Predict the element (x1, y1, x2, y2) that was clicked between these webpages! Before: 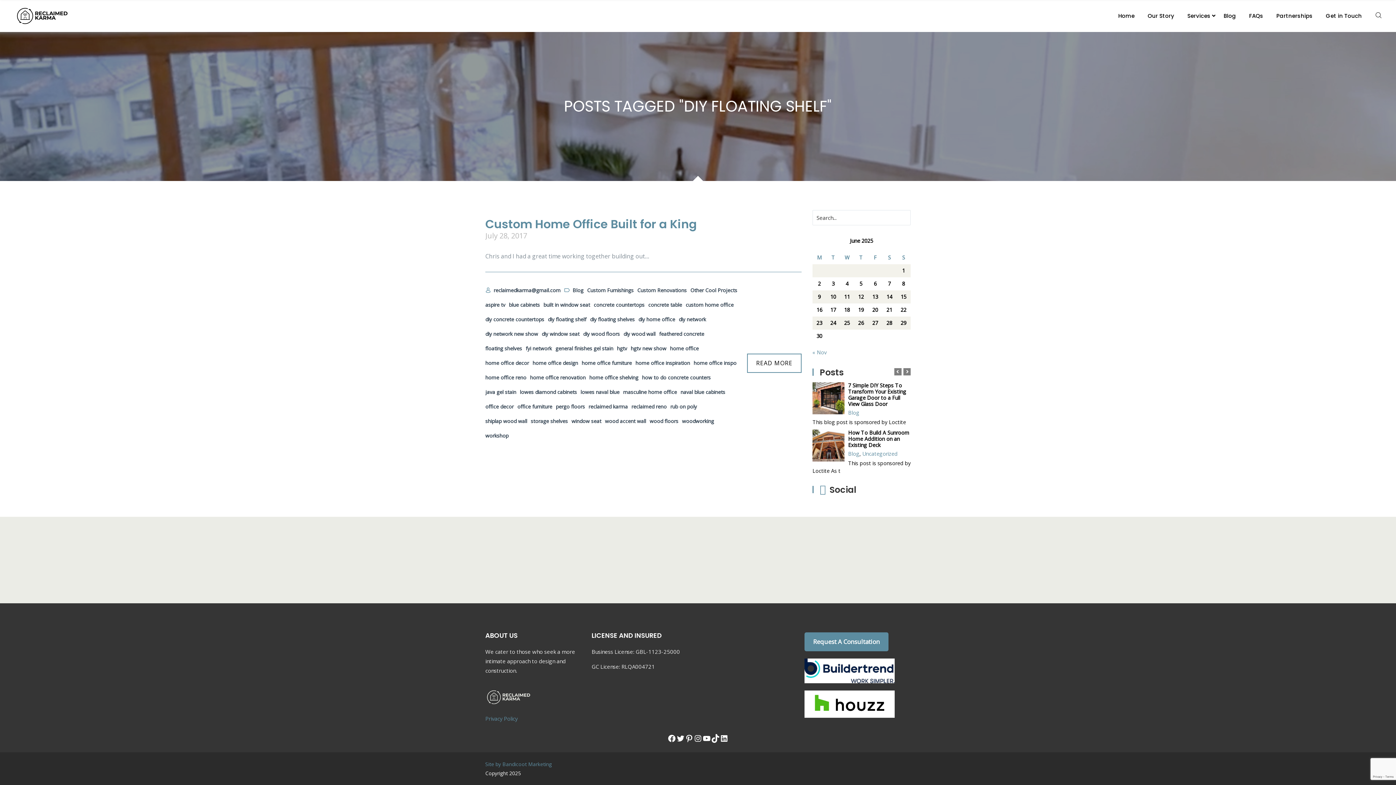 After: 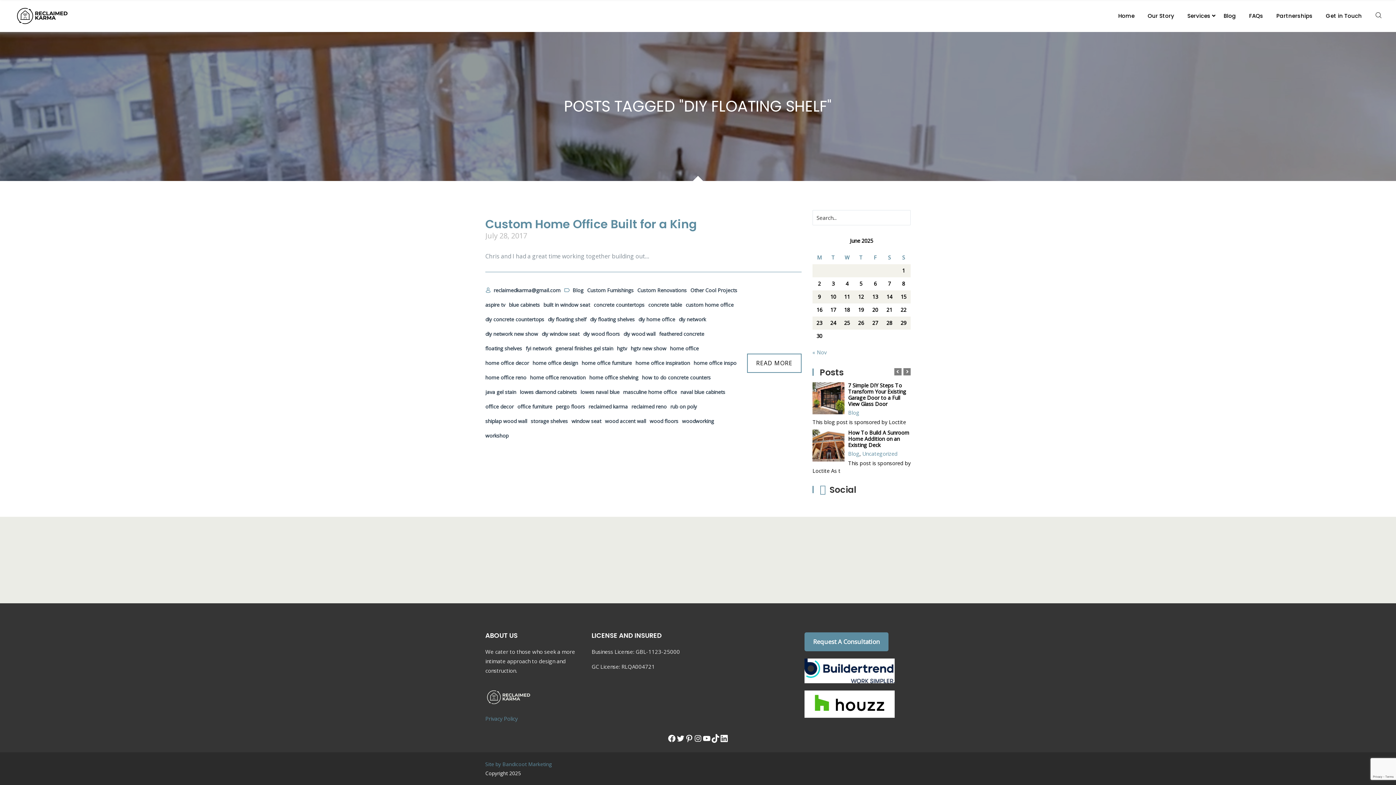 Action: bbox: (720, 734, 728, 743) label: LinkedIn